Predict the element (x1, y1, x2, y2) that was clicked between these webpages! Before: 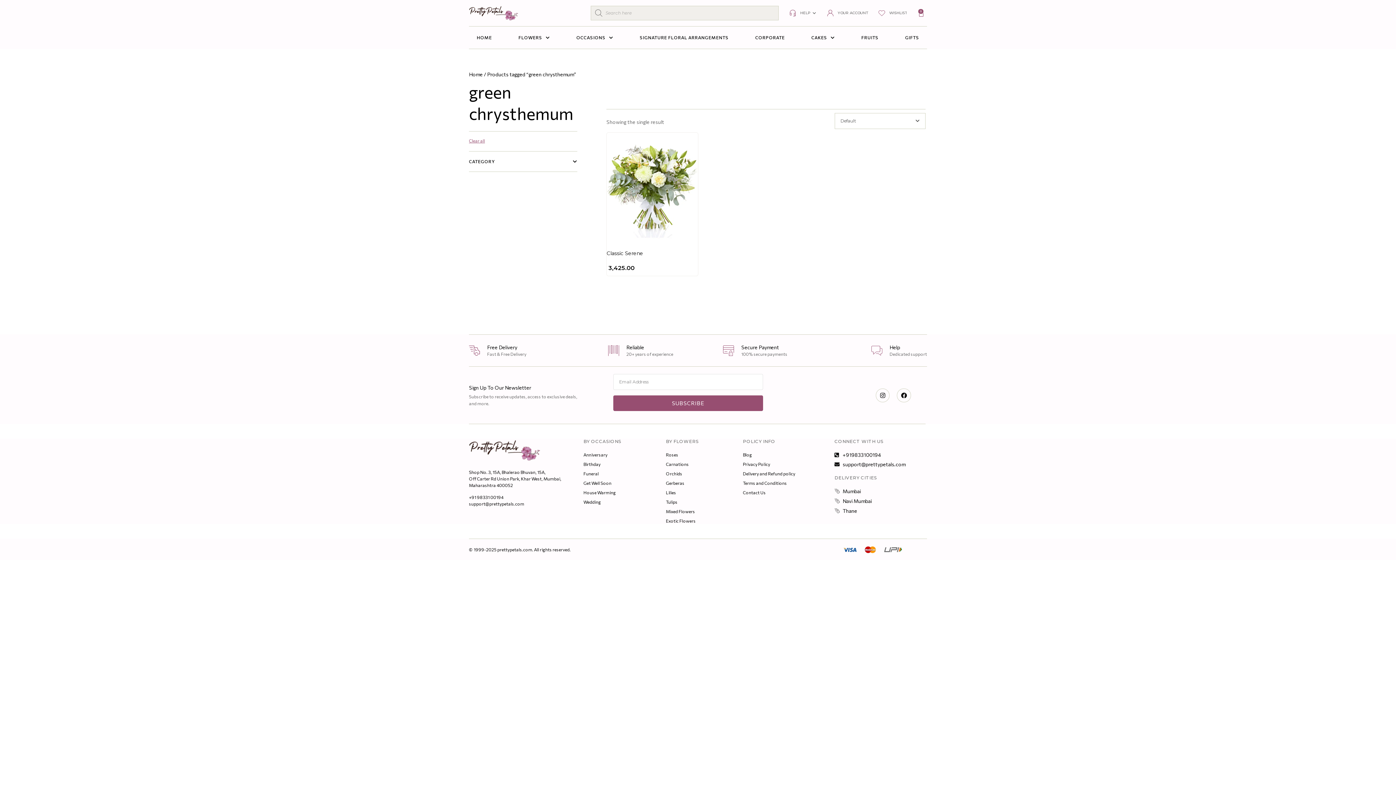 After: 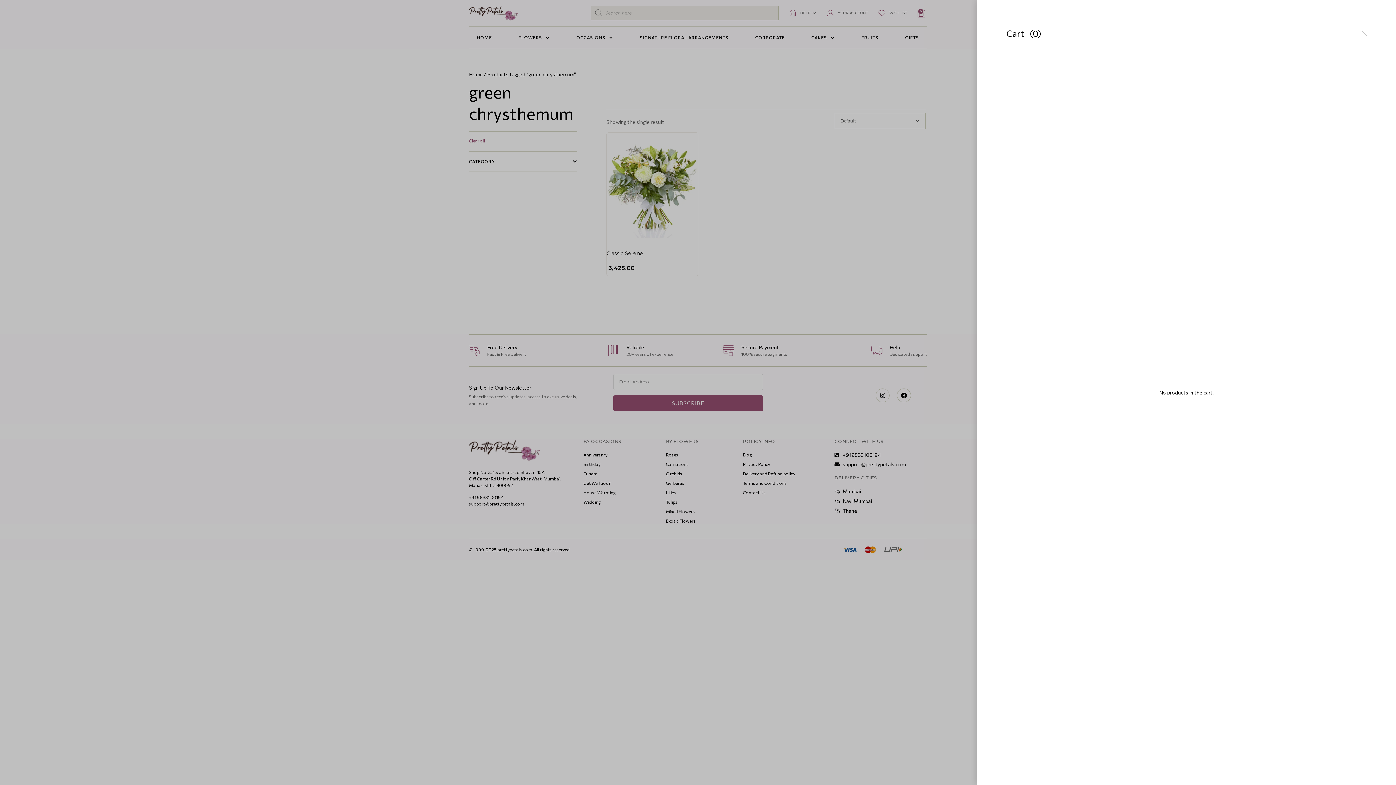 Action: label: 0
CART bbox: (917, 10, 925, 17)